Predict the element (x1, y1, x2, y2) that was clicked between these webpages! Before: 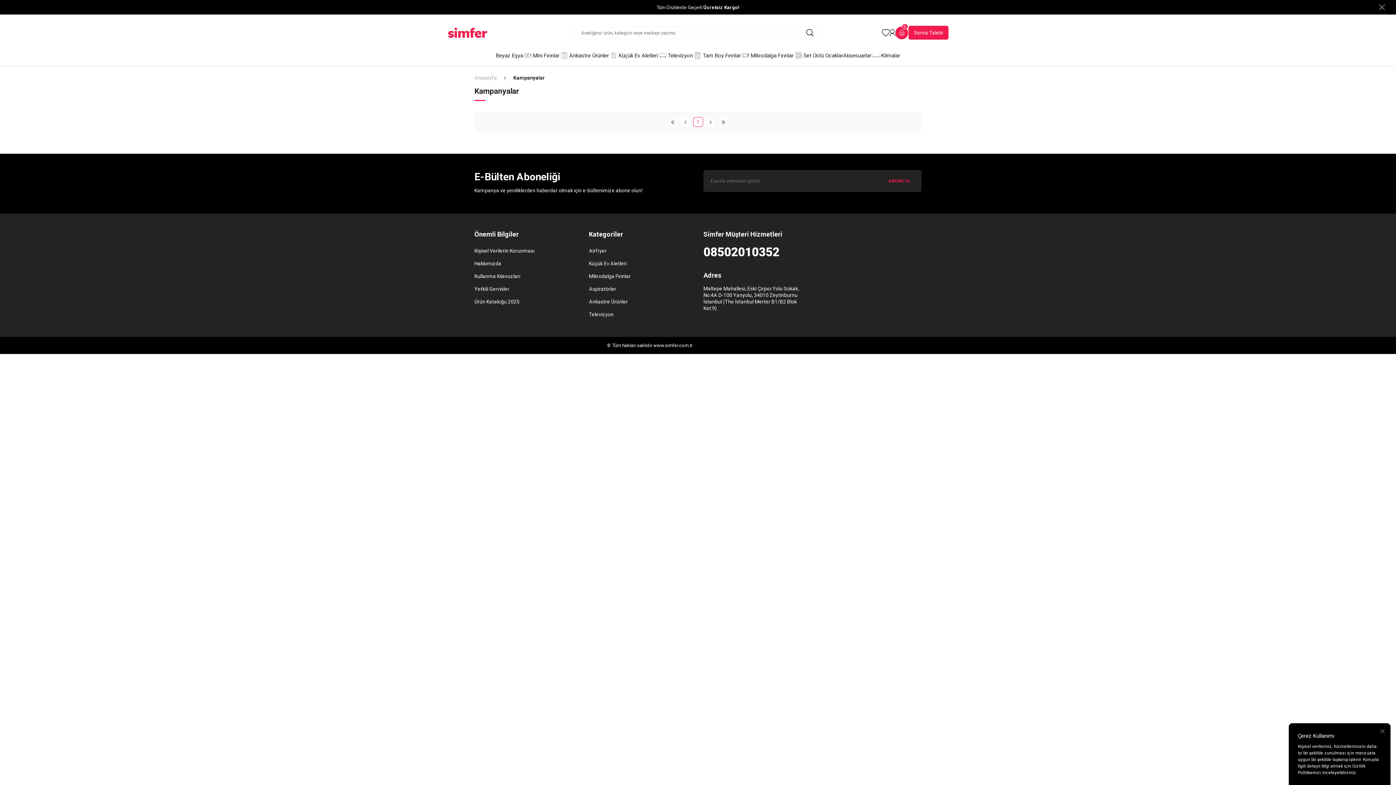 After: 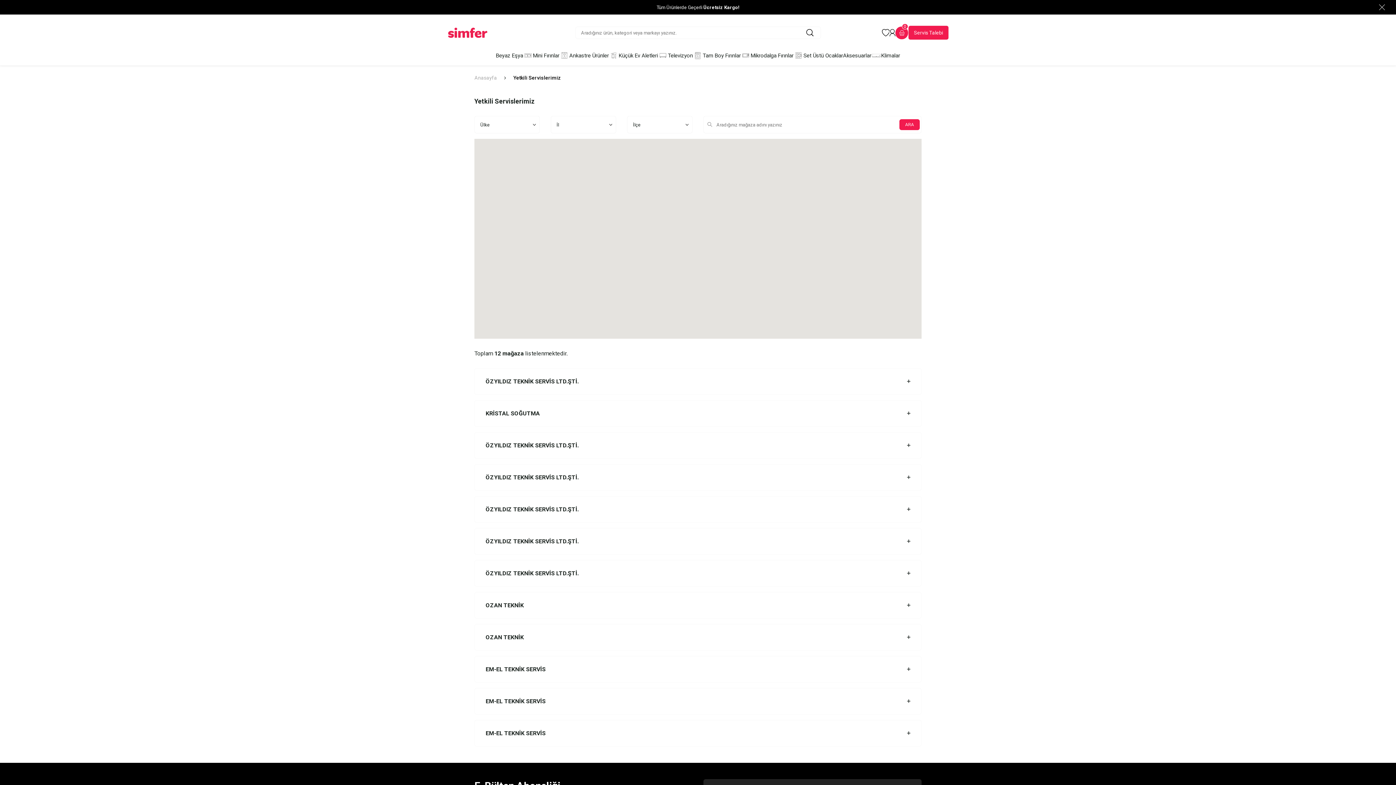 Action: label: Yetkili Servisler bbox: (474, 282, 578, 295)